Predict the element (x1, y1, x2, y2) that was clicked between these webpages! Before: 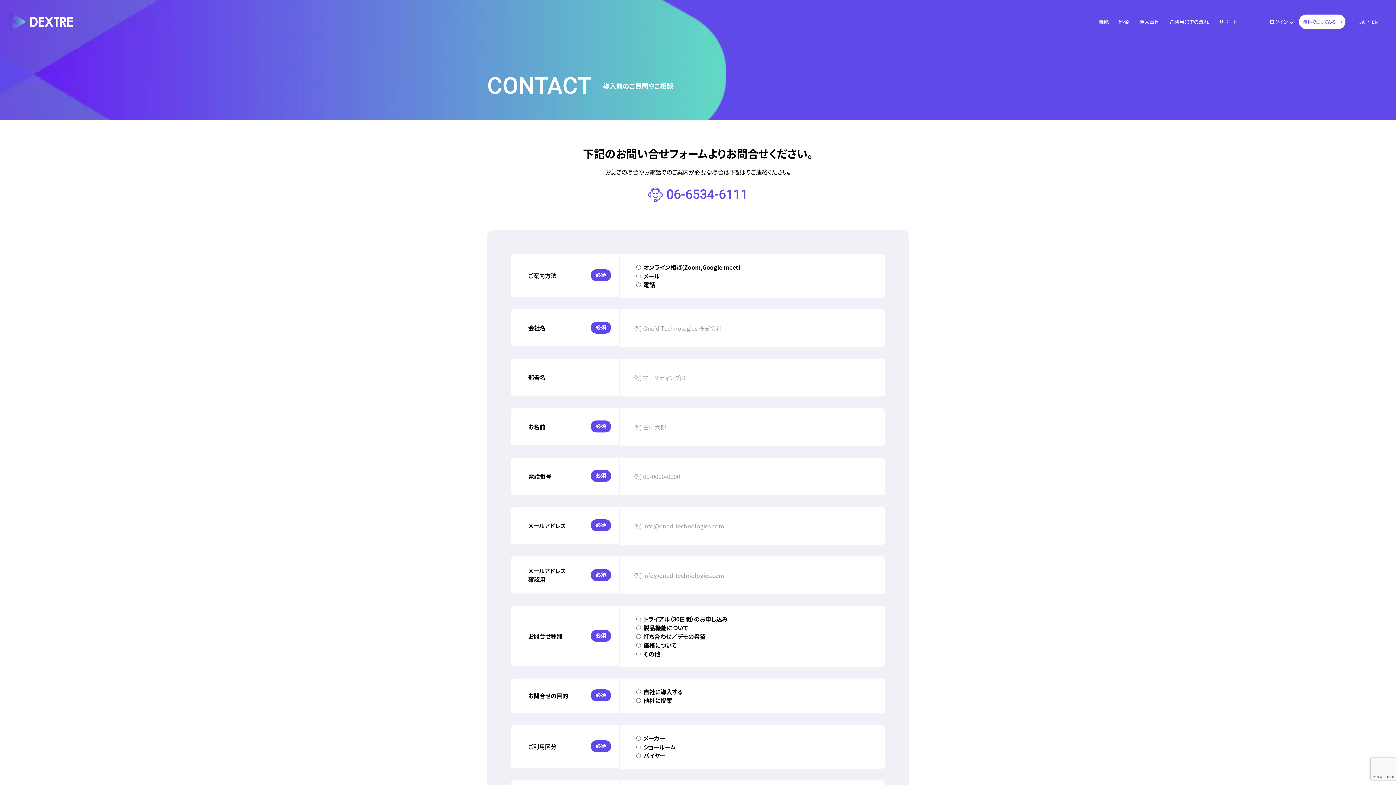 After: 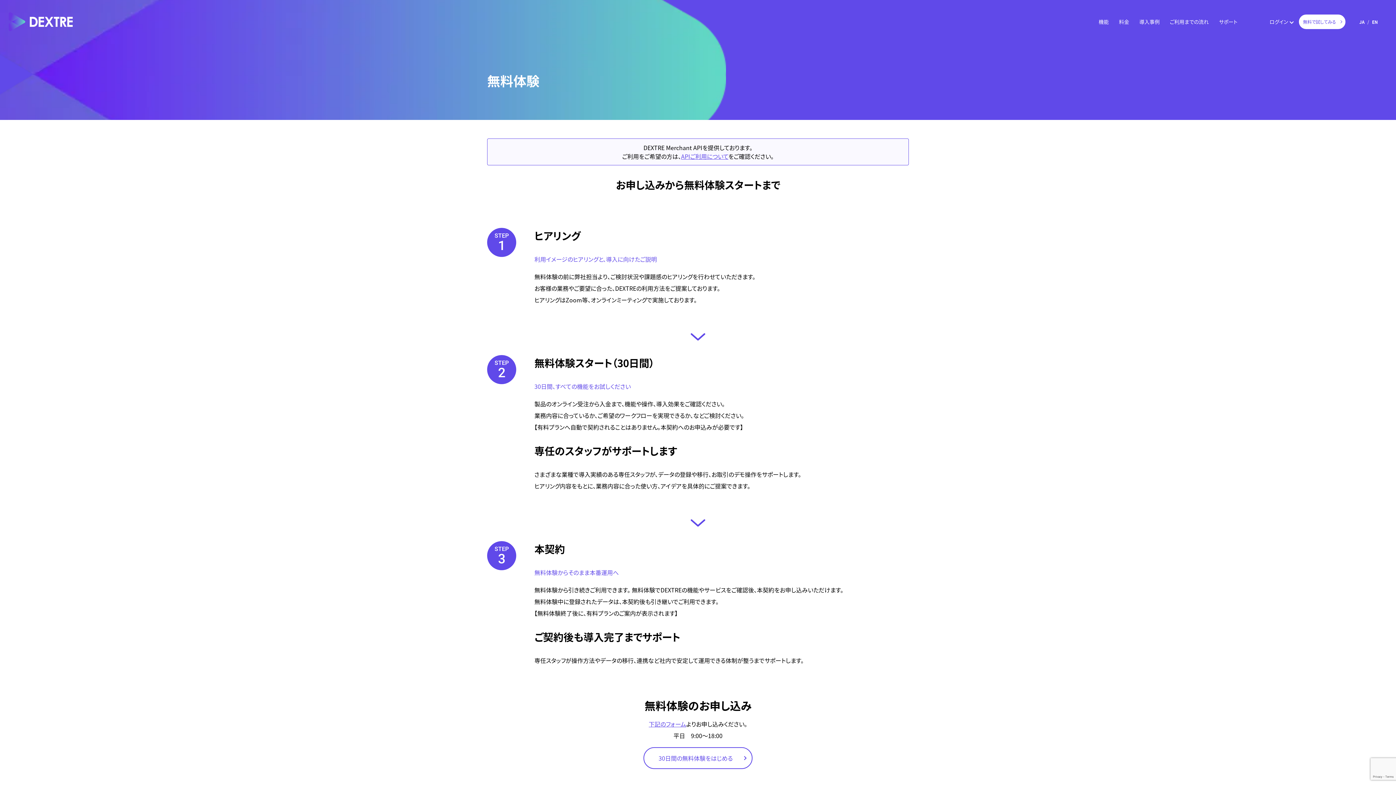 Action: bbox: (1298, 13, 1346, 29) label: 無料で試してみる